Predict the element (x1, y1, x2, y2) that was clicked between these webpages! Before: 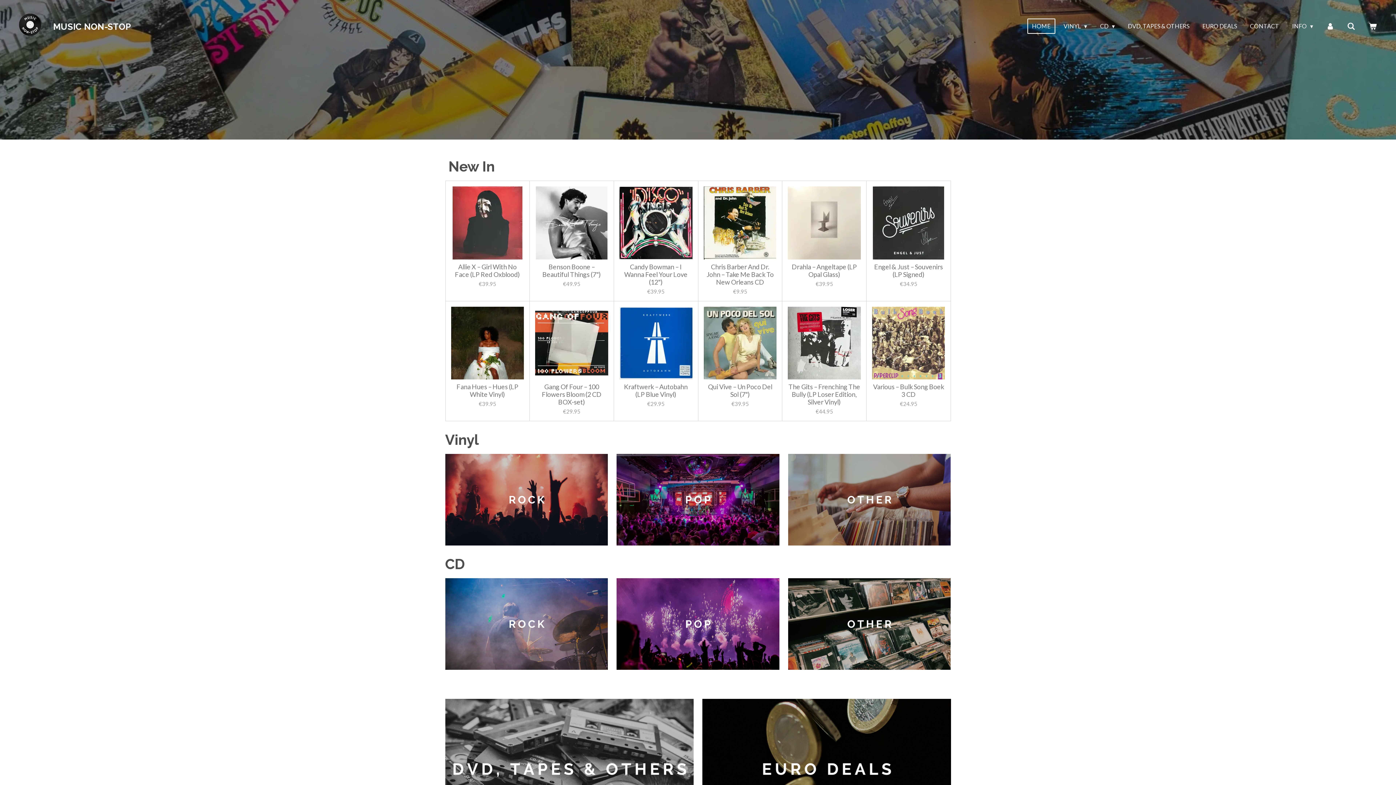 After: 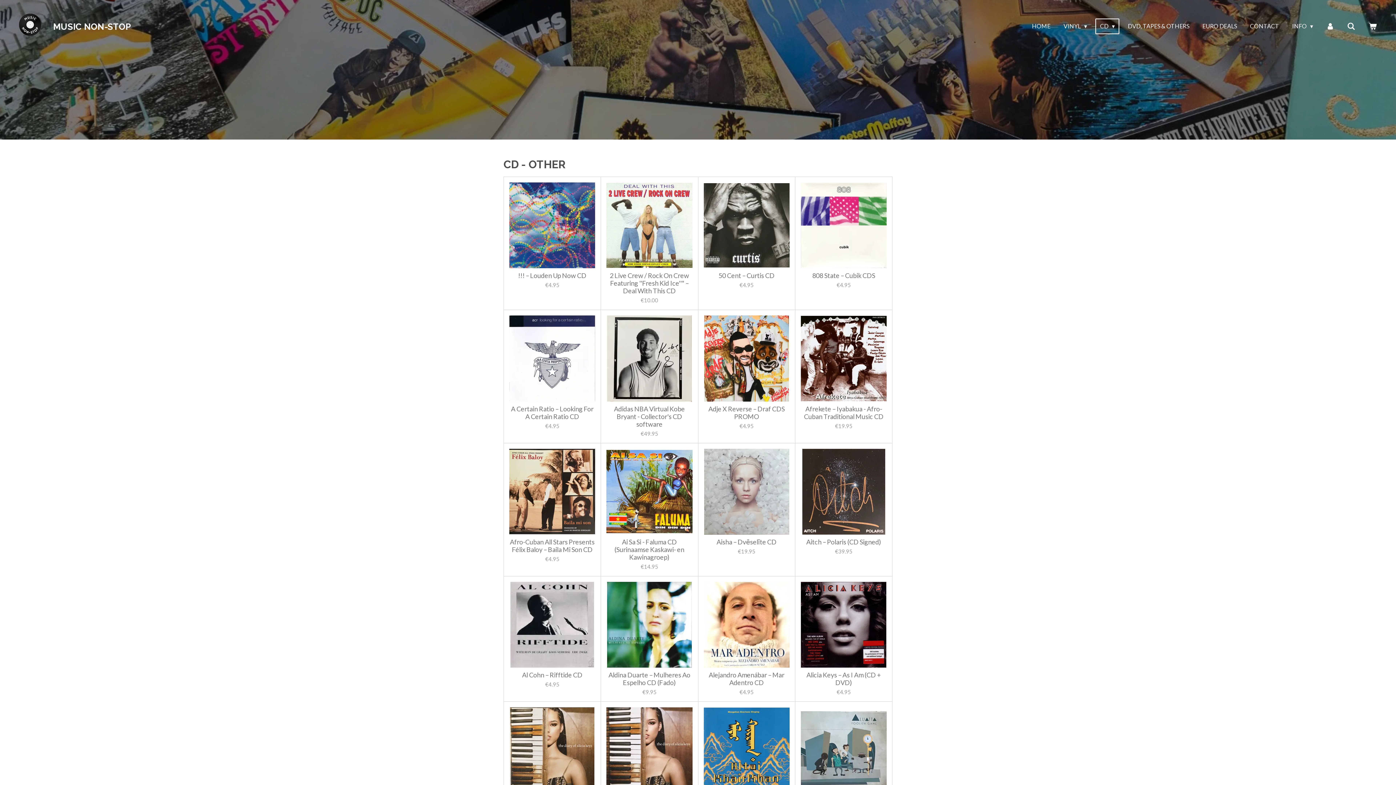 Action: bbox: (788, 578, 951, 670)